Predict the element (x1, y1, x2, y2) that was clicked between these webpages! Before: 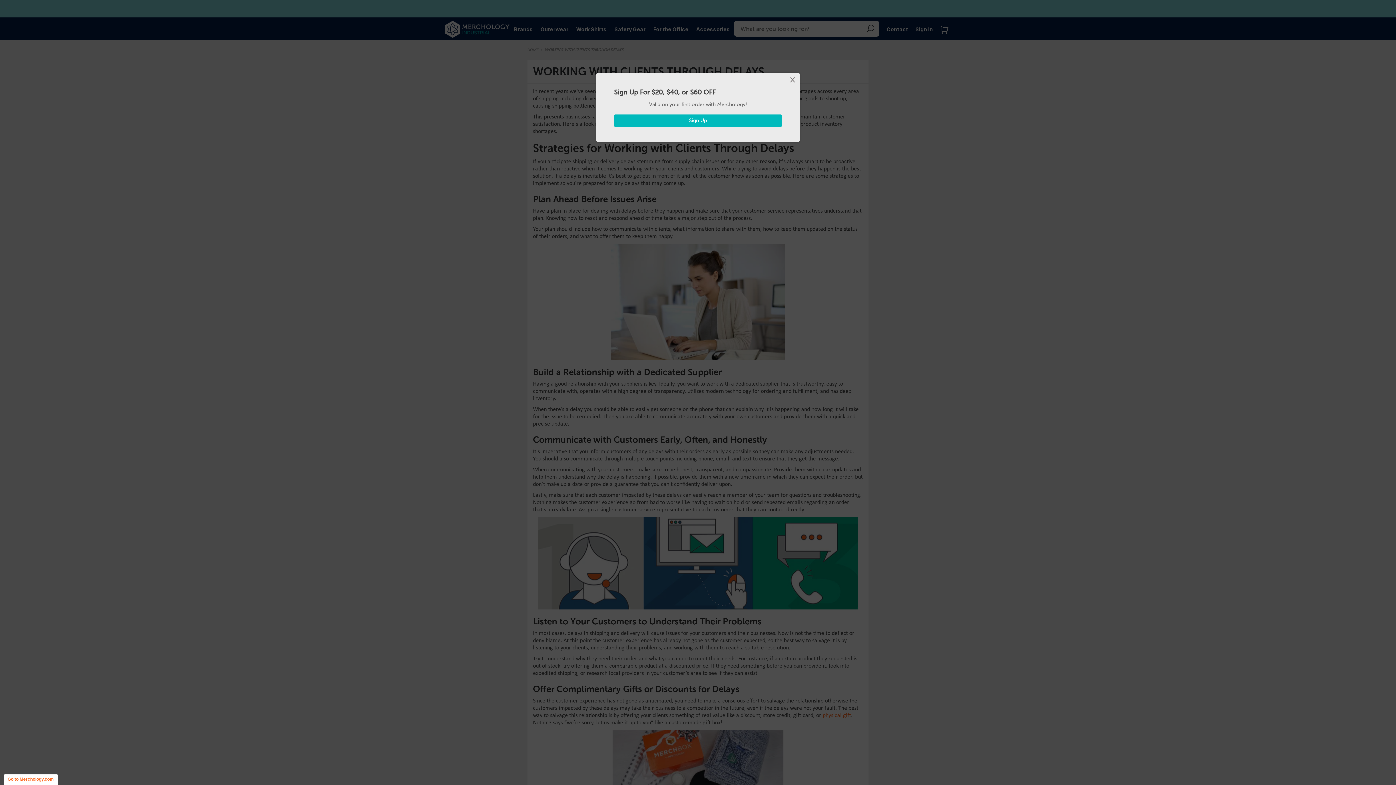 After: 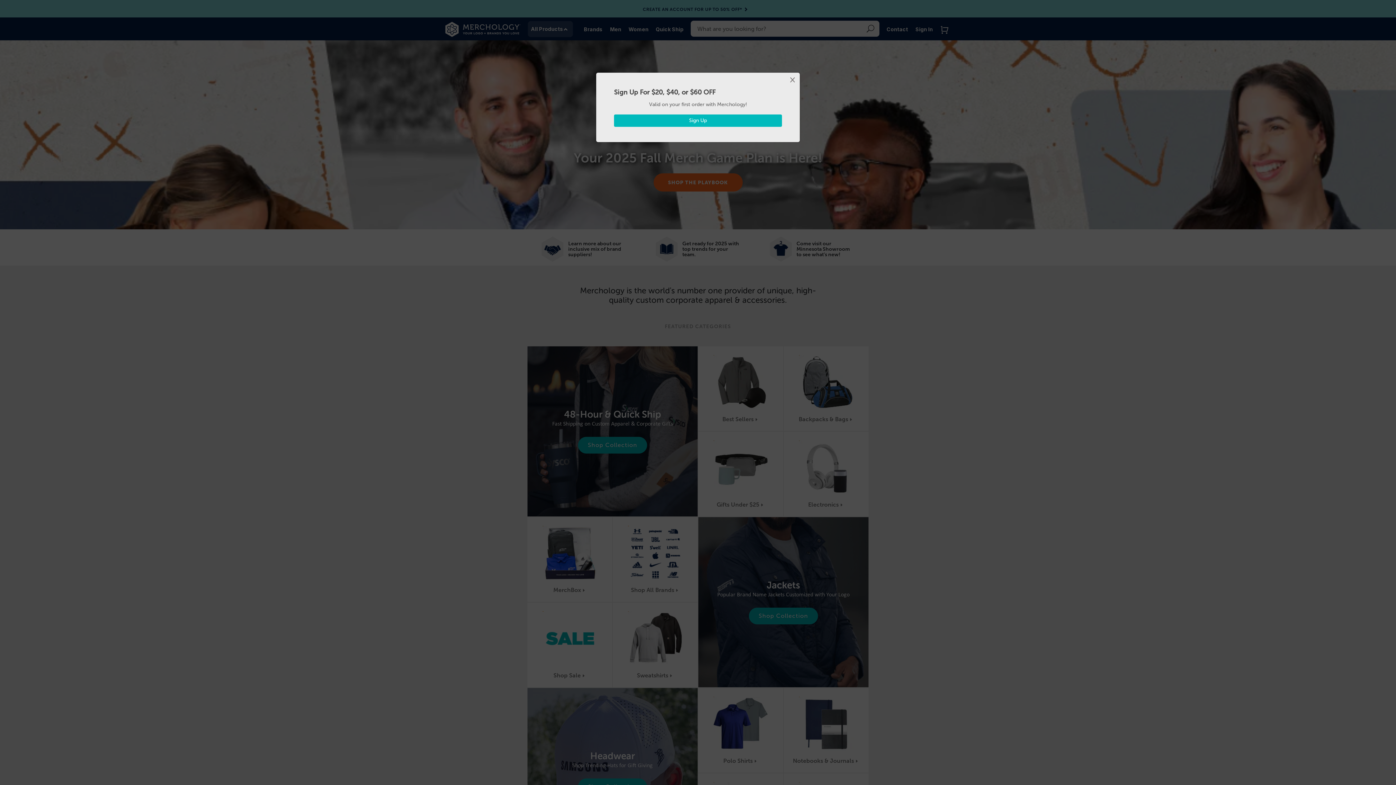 Action: bbox: (7, 777, 53, 782) label: Go to Merchology.com